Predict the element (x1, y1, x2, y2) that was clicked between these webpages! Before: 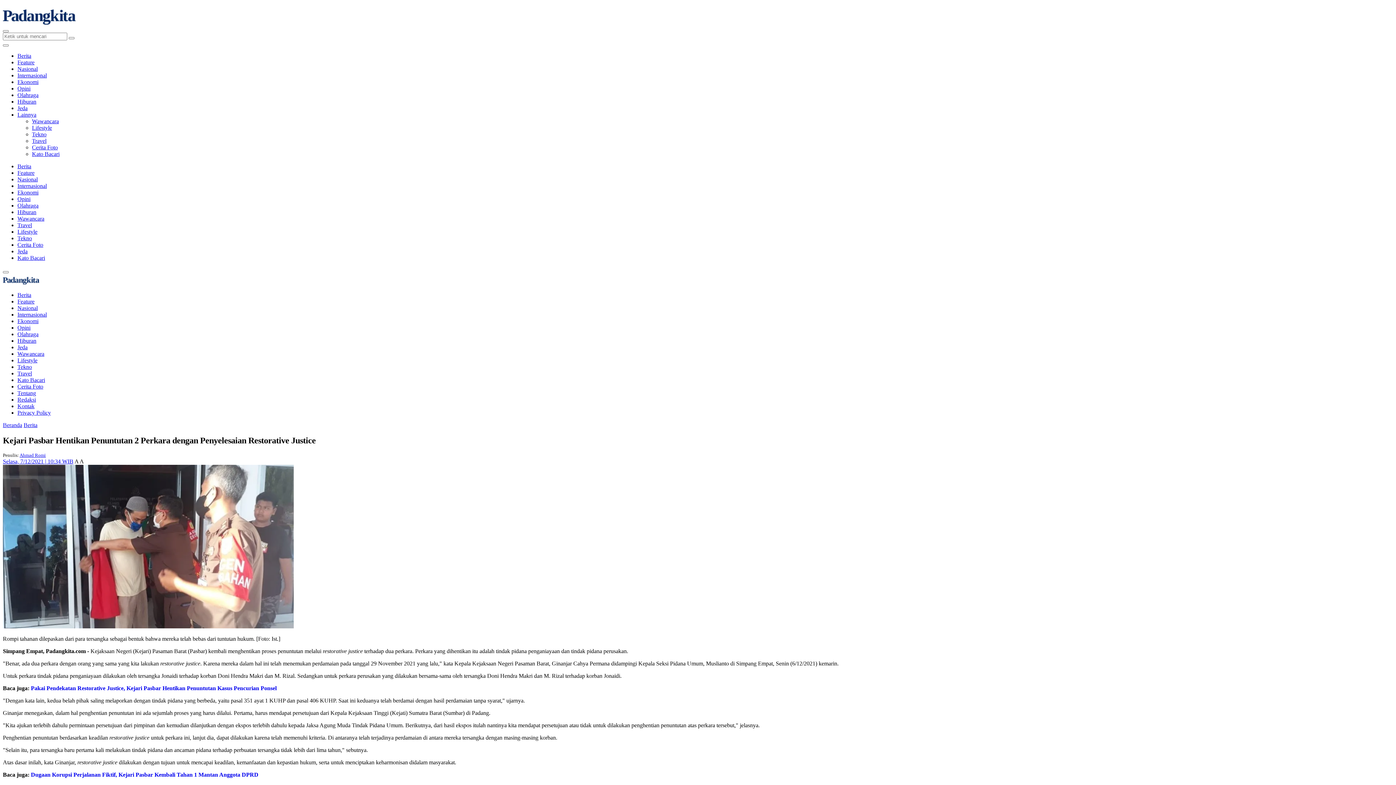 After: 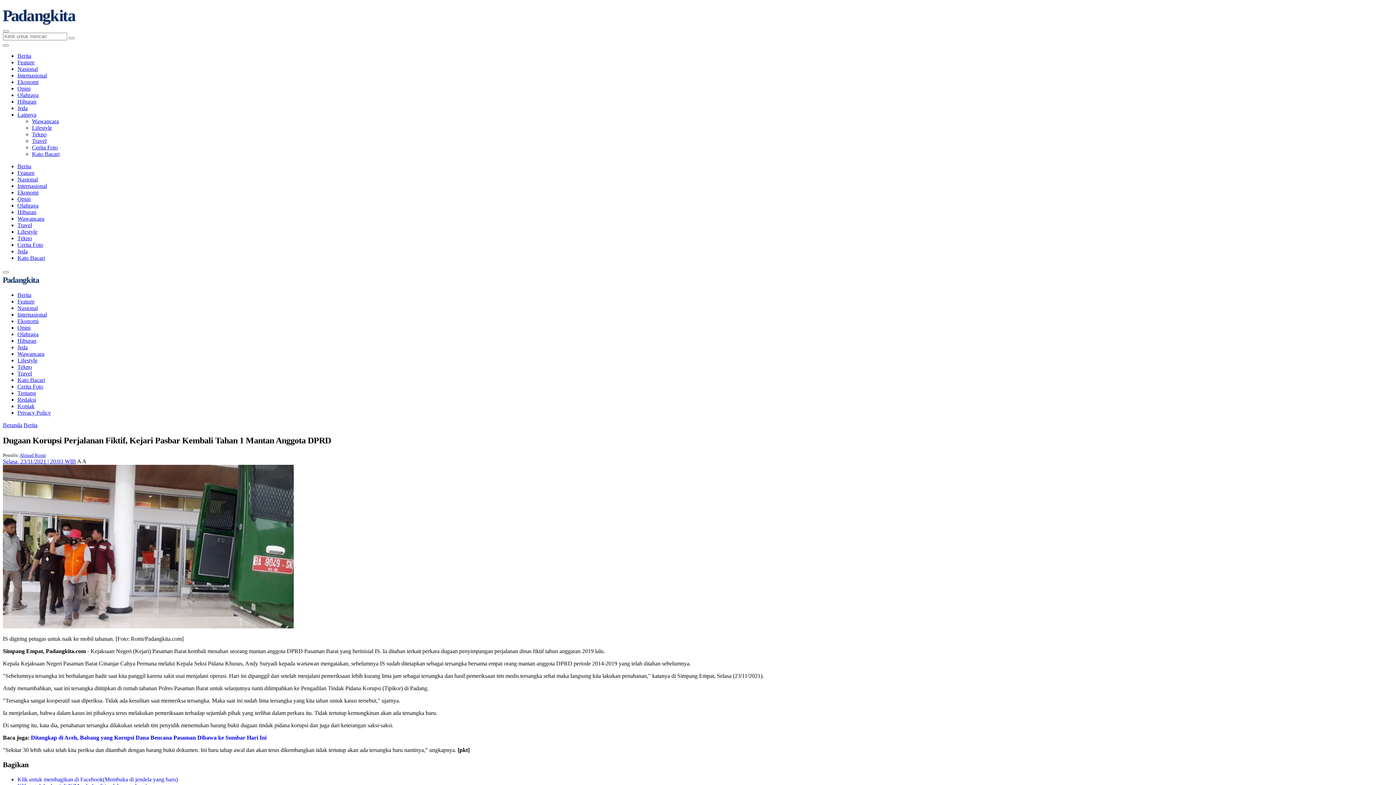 Action: label: Dugaan Korupsi Perjalanan Fiktif, Kejari Pasbar Kembali Tahan 1 Mantan Anggota DPRD bbox: (30, 771, 258, 778)